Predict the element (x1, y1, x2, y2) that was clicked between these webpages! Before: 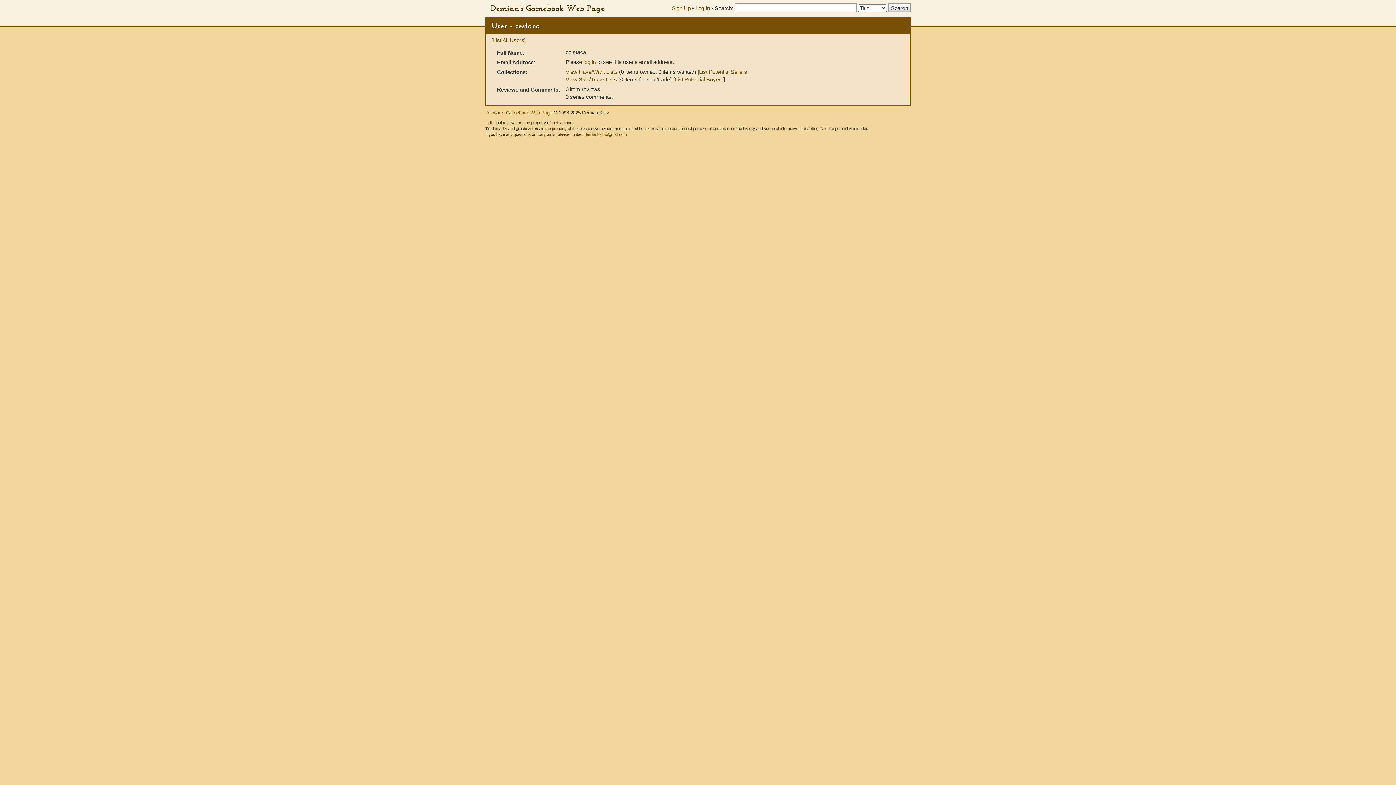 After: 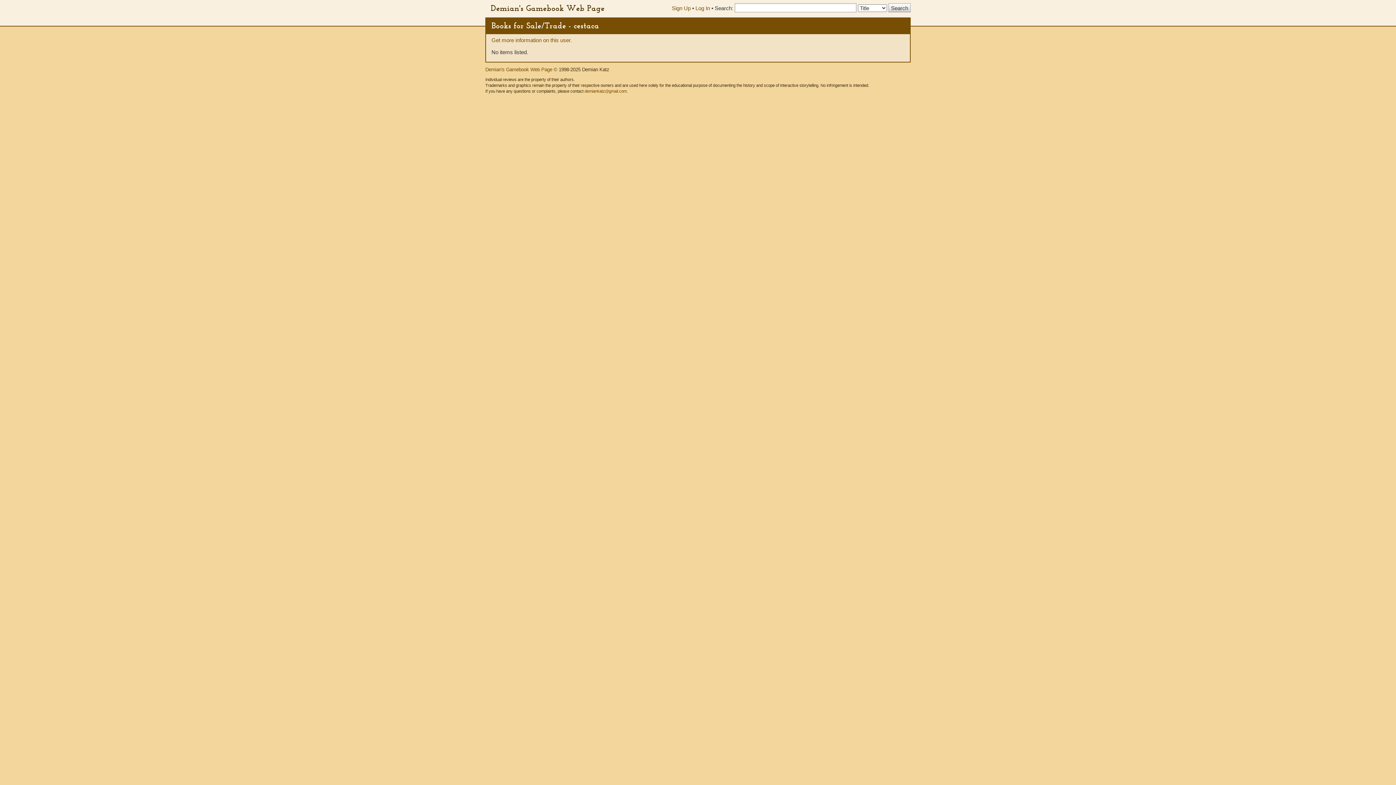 Action: label: View Sale/Trade Lists bbox: (565, 76, 617, 82)